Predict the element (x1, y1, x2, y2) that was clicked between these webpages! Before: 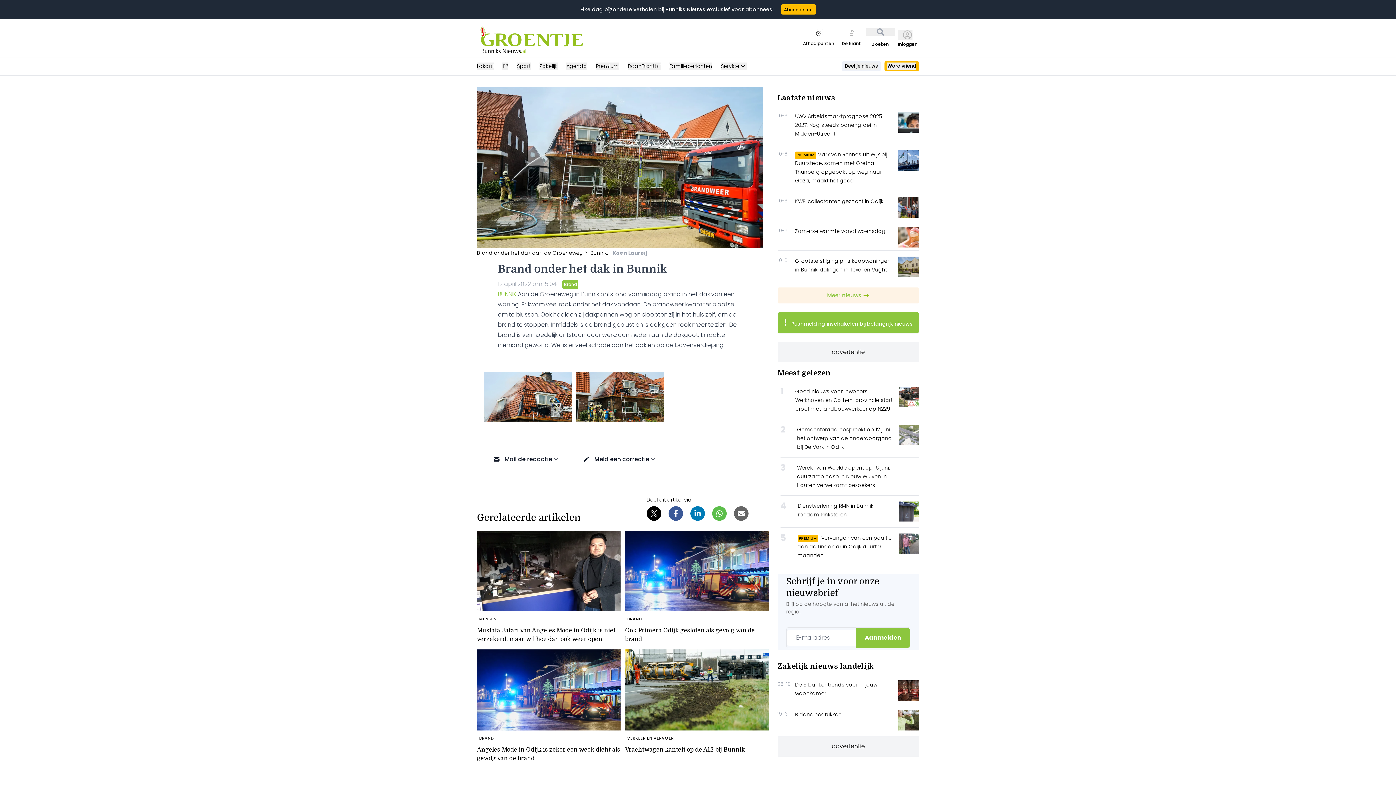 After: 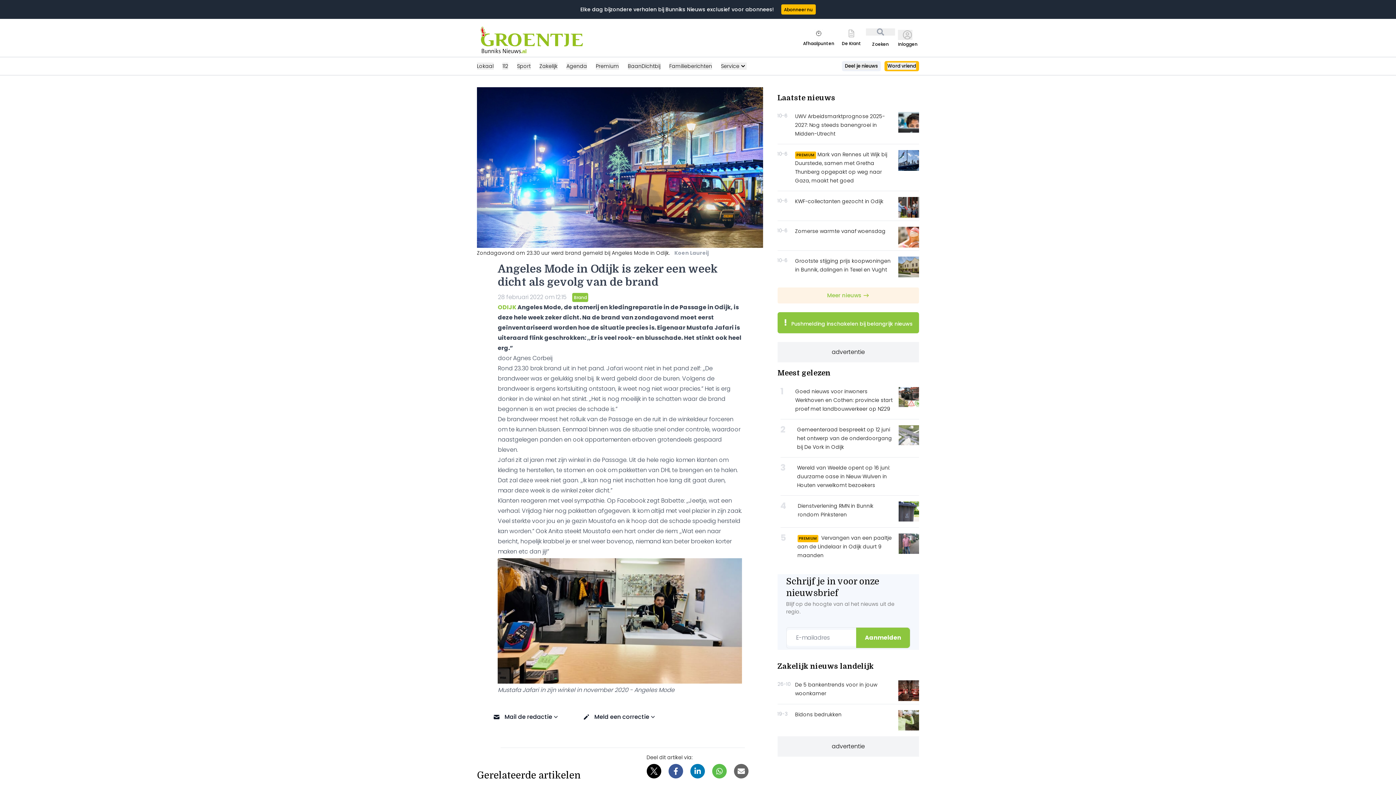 Action: label: BRAND
Angeles Mode in Odijk is zeker een week dicht als gevolg van de brand bbox: (477, 649, 620, 764)